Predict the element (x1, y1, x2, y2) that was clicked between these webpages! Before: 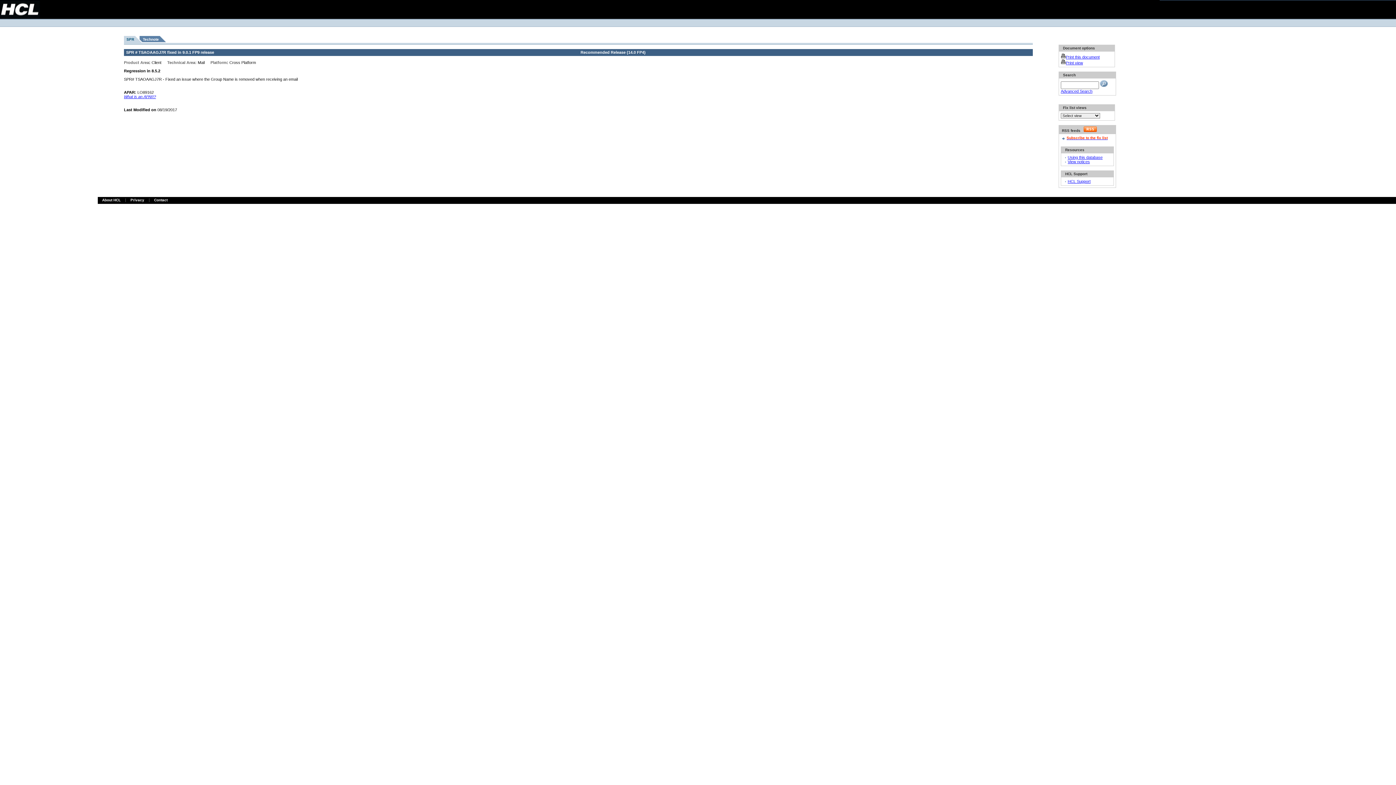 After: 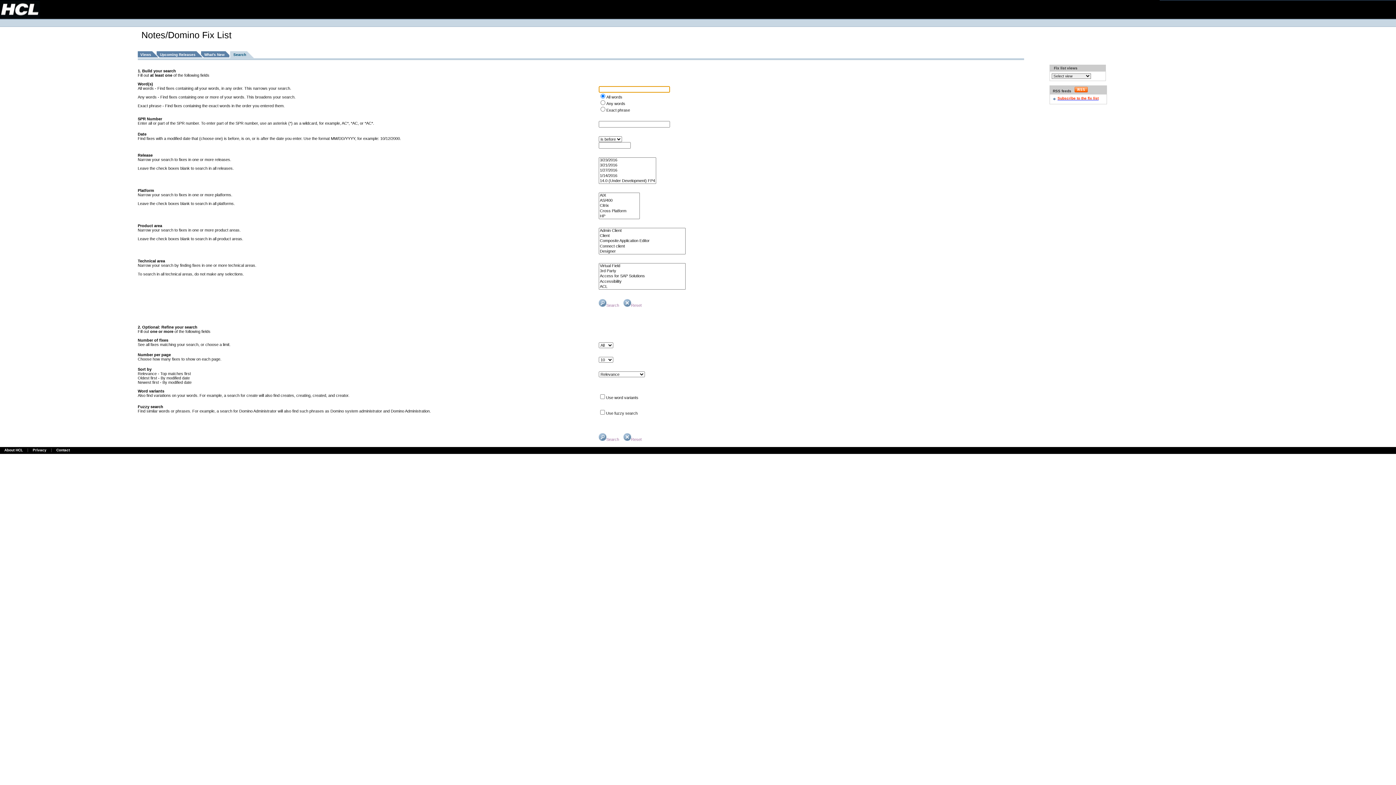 Action: bbox: (1061, 89, 1092, 93) label: Advanced Search